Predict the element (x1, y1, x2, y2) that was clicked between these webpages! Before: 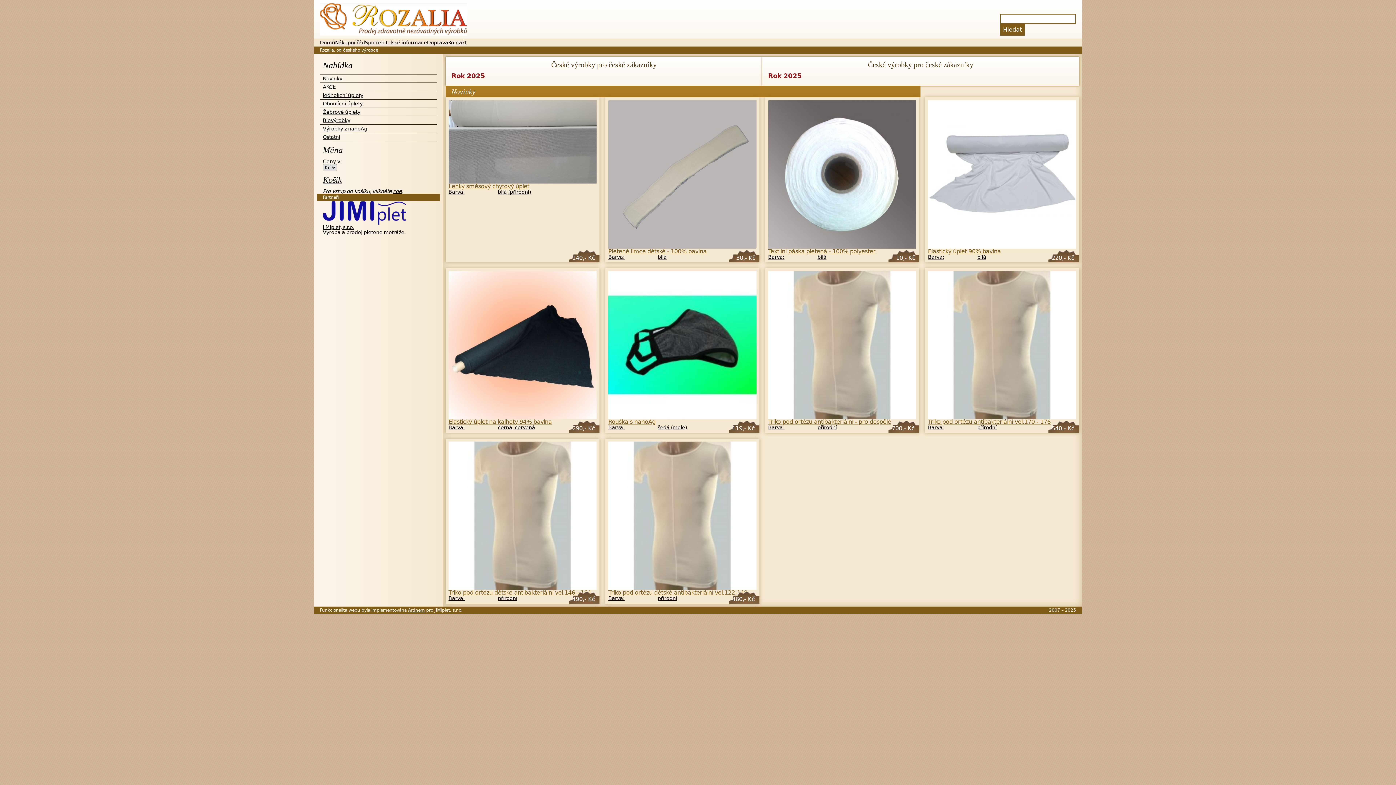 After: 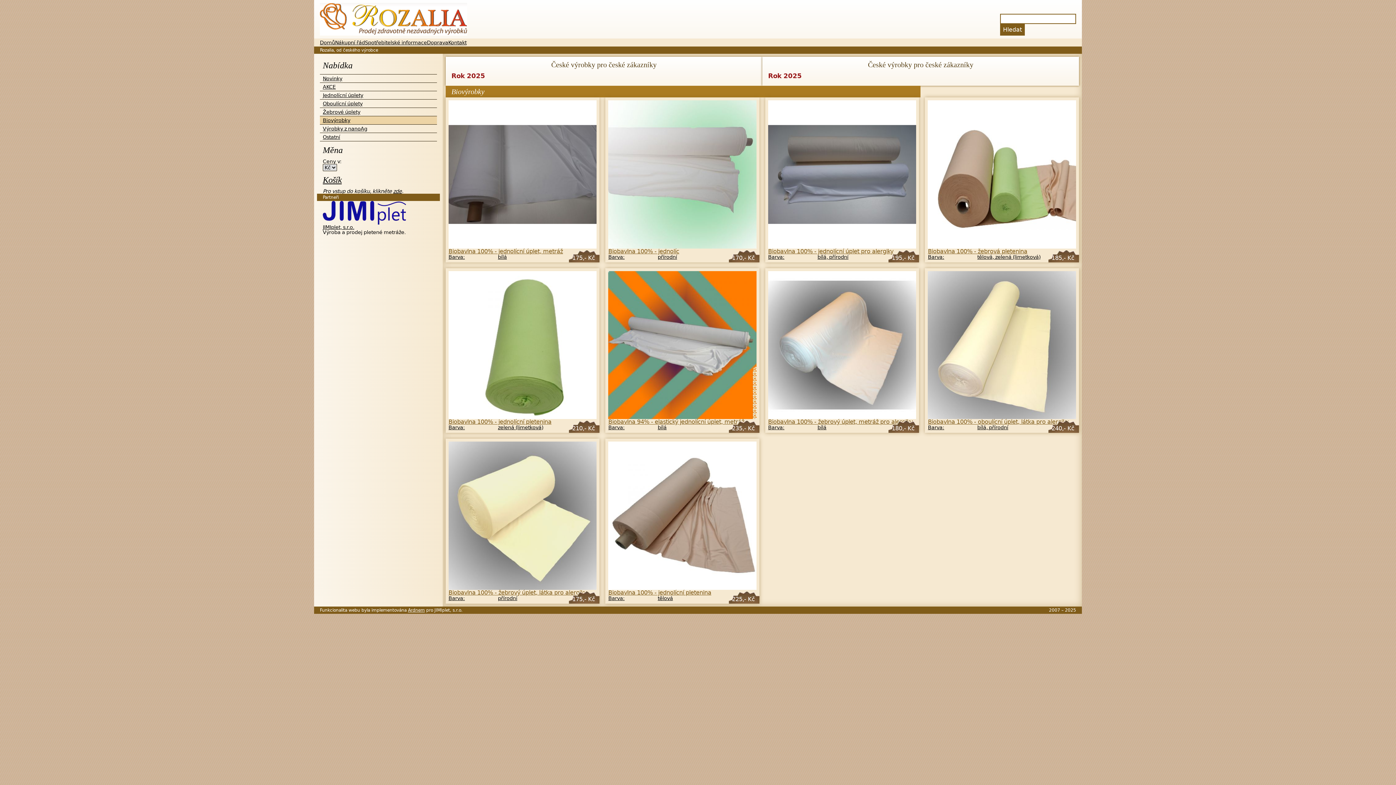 Action: label: Biovýrobky bbox: (320, 116, 437, 124)